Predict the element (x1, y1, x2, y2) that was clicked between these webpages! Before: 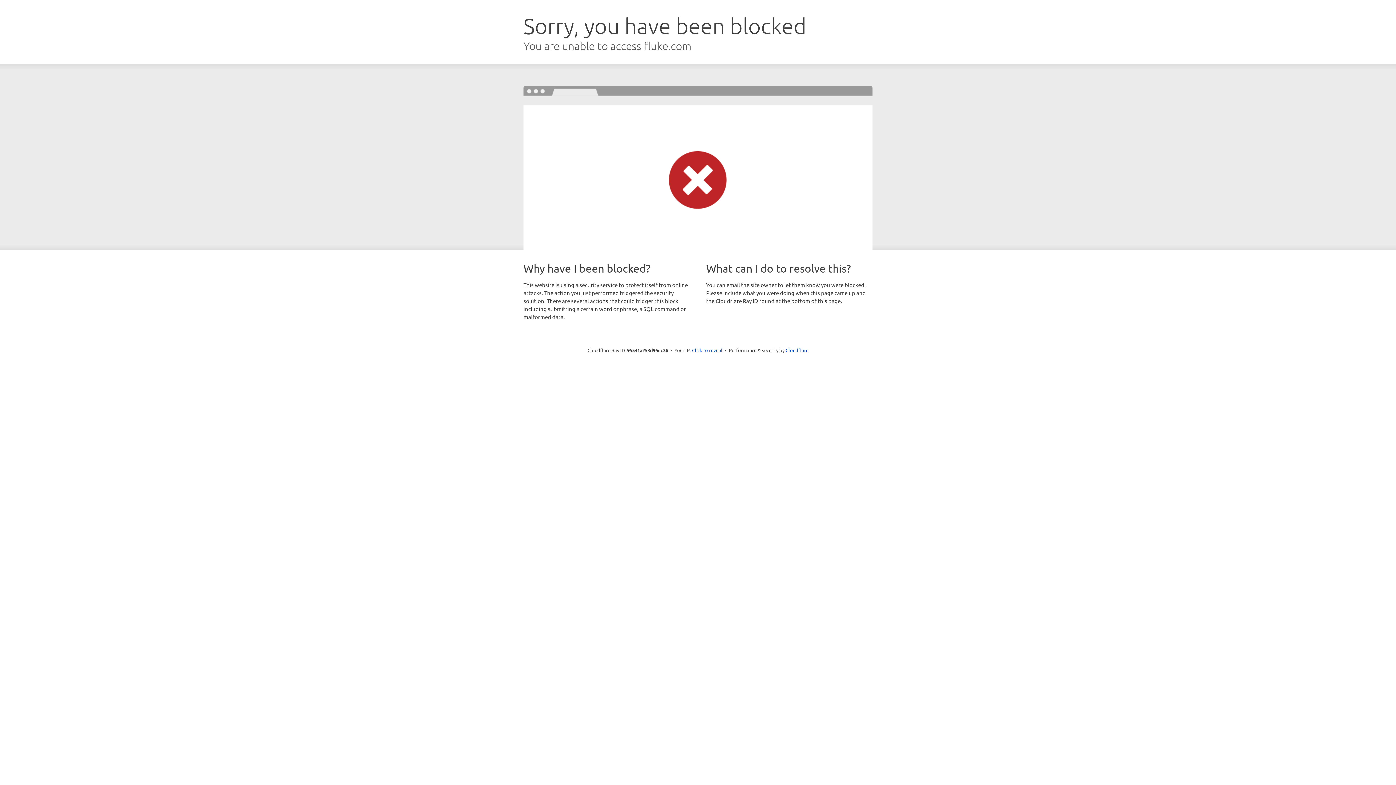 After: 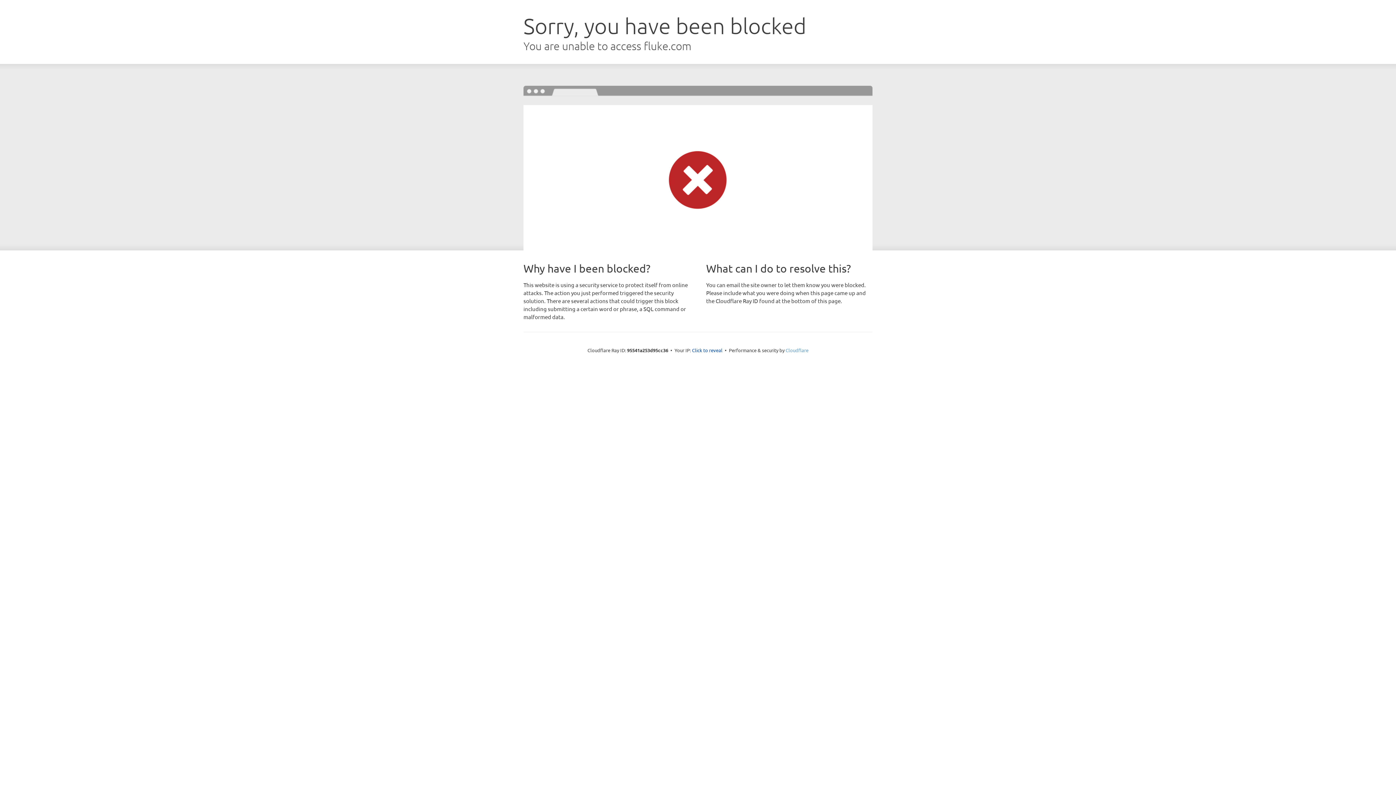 Action: bbox: (785, 347, 808, 353) label: Cloudflare